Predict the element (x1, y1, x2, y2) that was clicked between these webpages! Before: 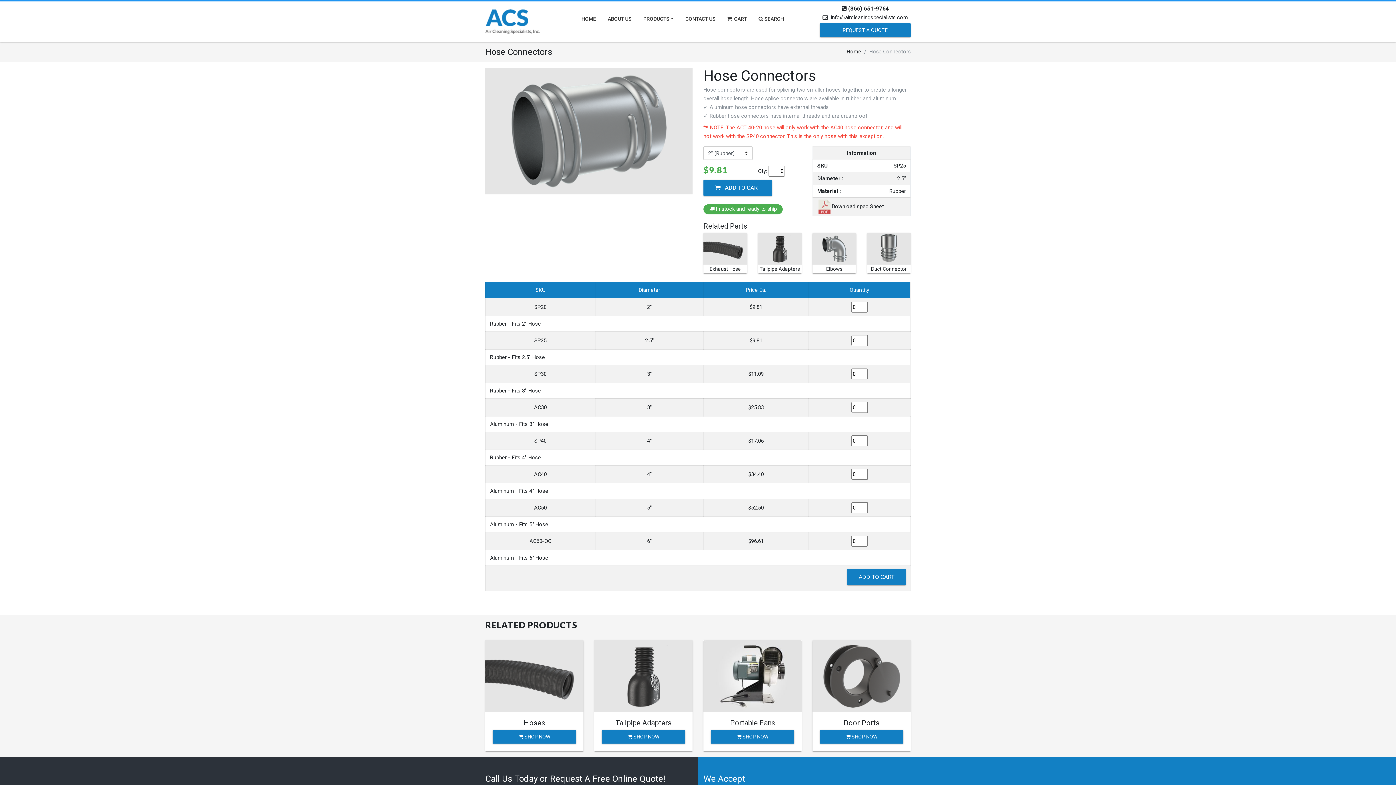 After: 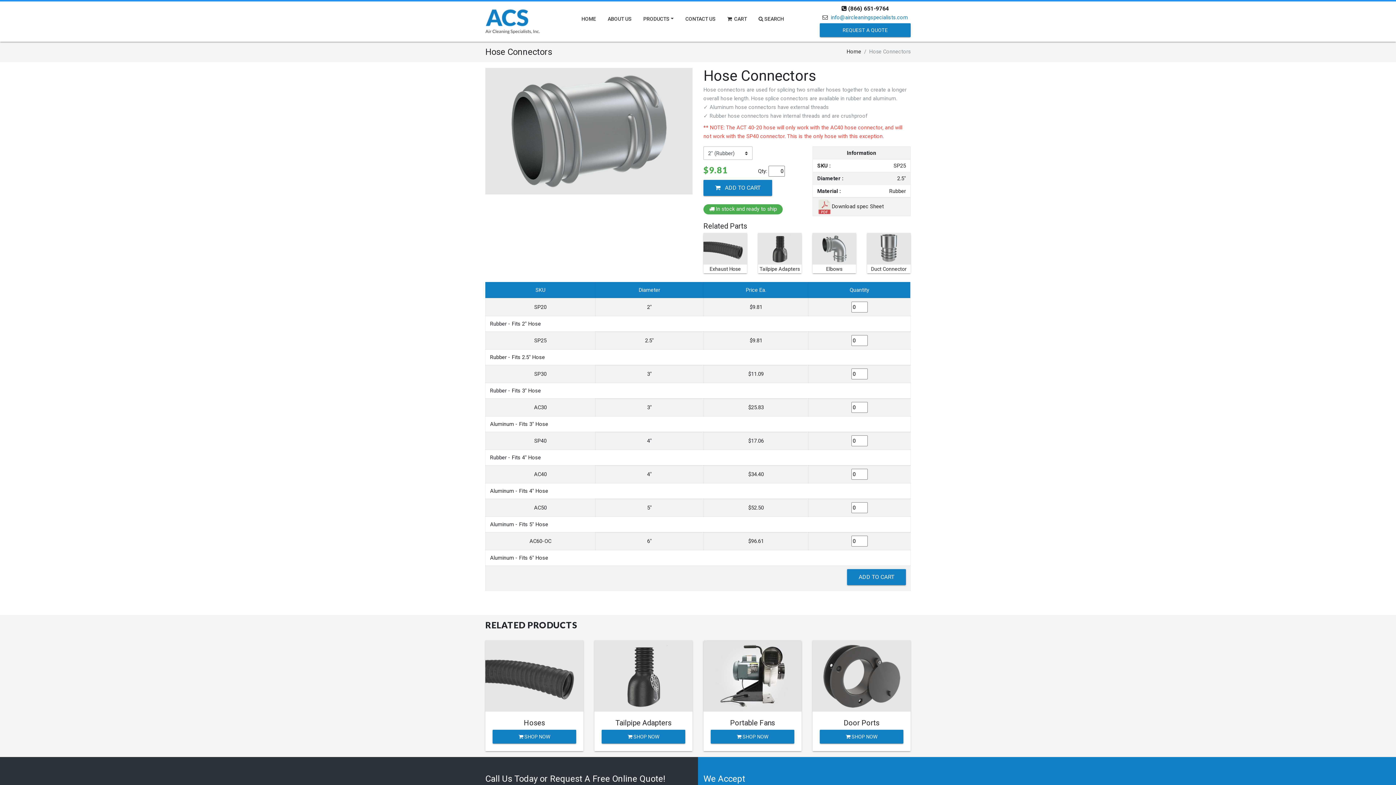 Action: bbox: (831, 14, 908, 20) label: info@aircleaningspecialists.com